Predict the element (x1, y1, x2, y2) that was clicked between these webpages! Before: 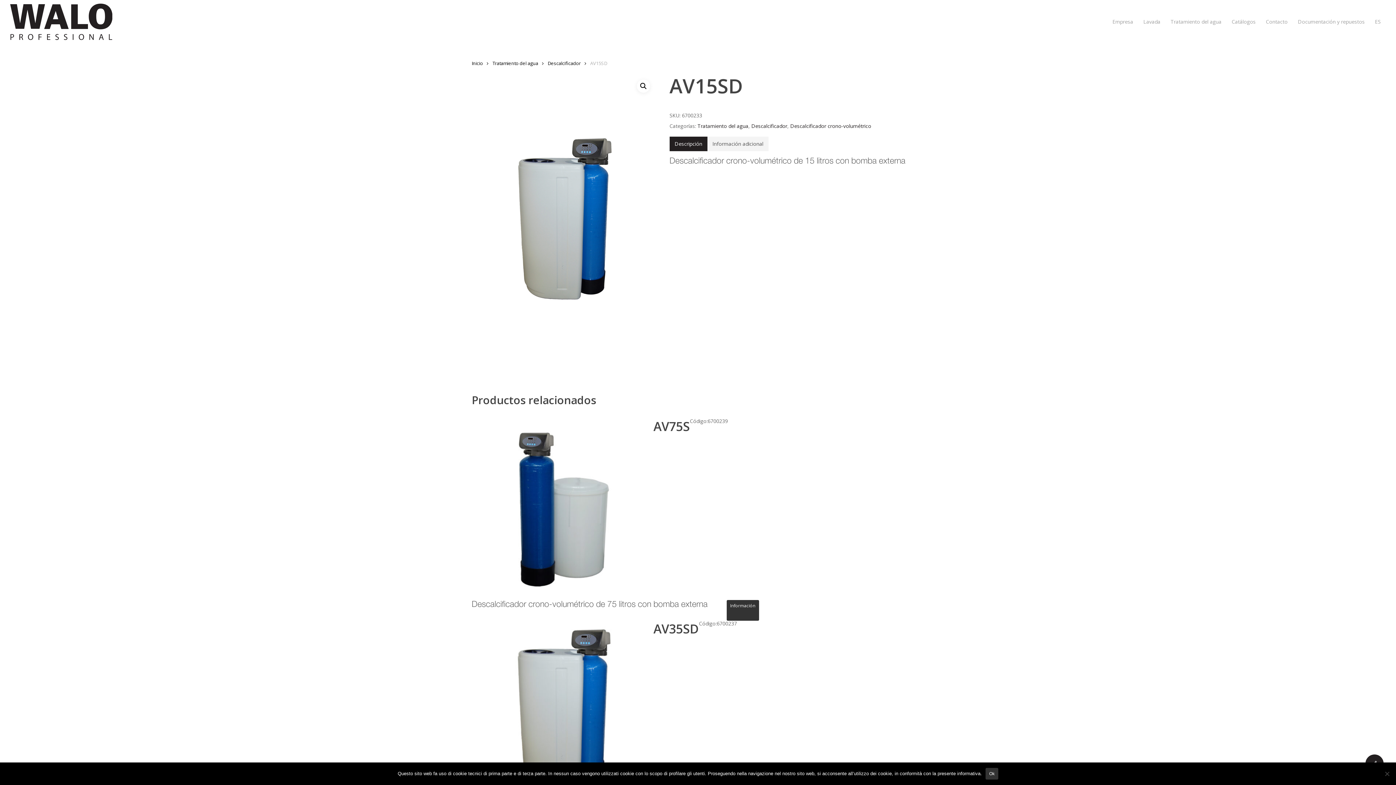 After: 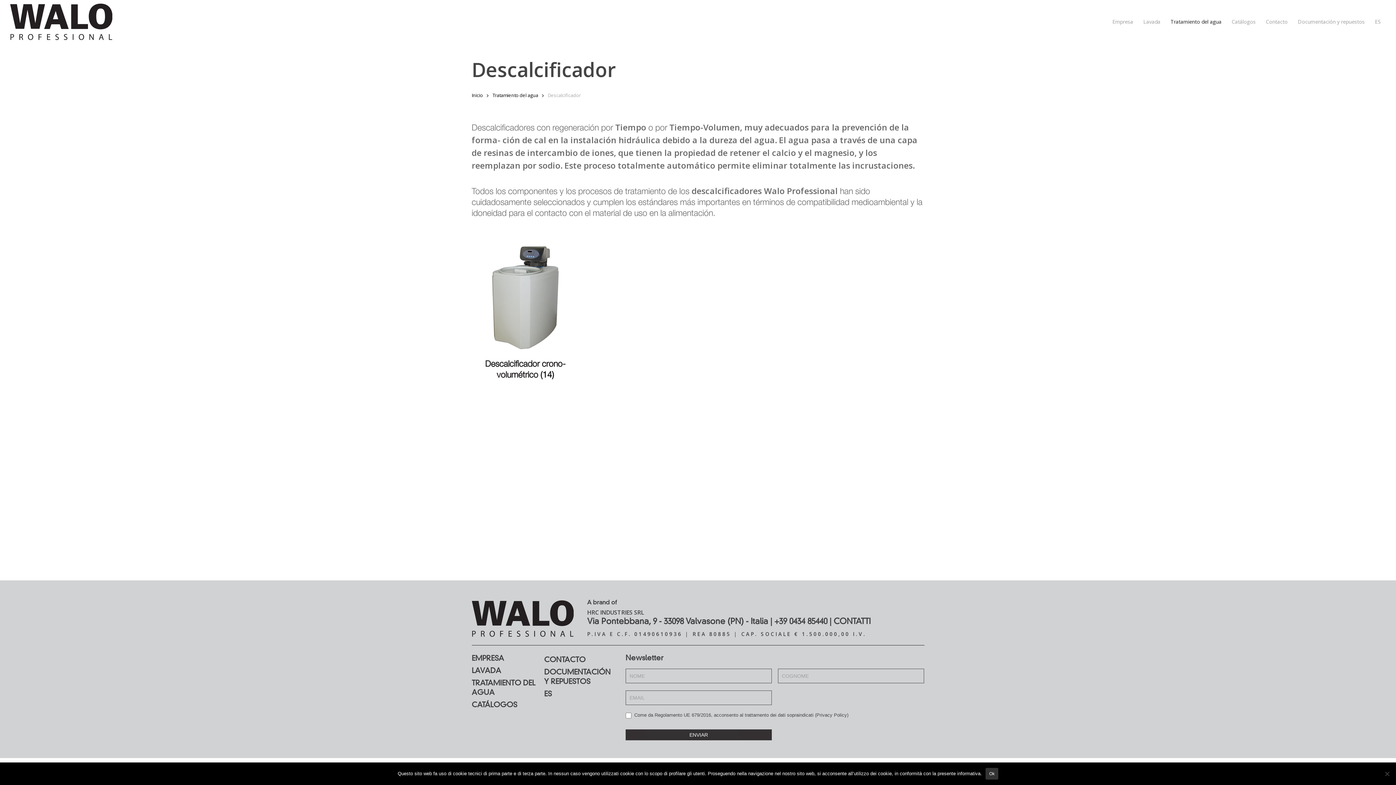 Action: label: Descalcificador bbox: (751, 122, 787, 129)